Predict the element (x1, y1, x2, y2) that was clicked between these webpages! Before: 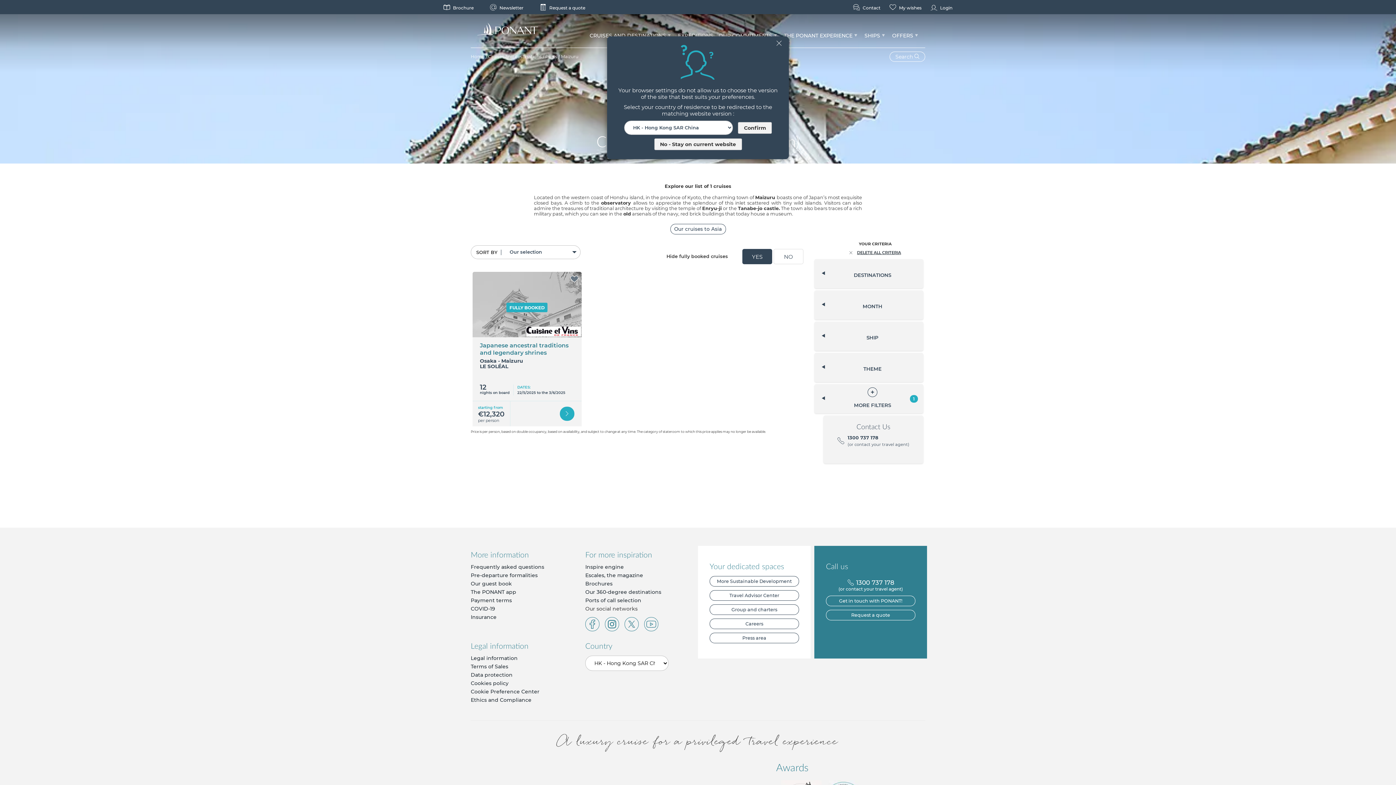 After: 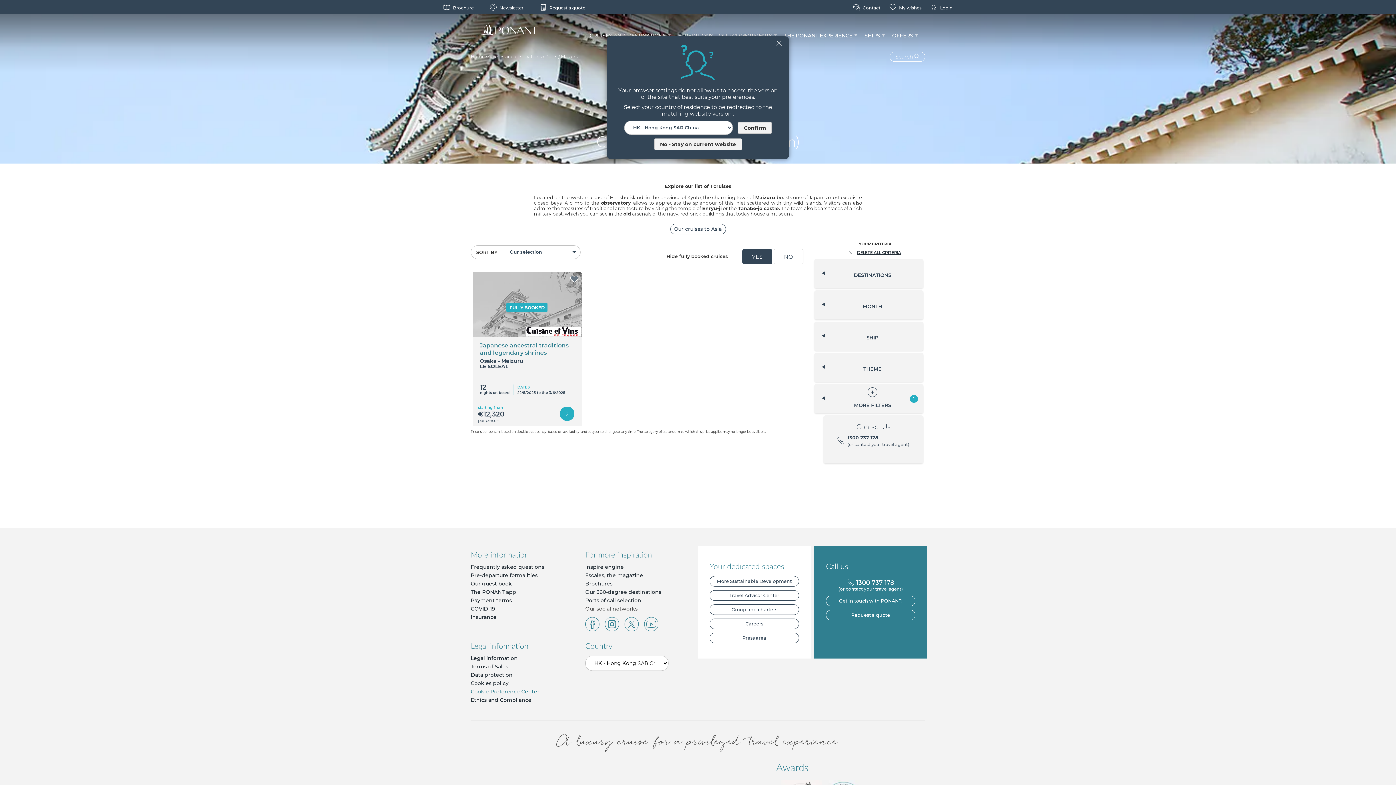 Action: bbox: (470, 688, 539, 695) label: Cookie Preference Center